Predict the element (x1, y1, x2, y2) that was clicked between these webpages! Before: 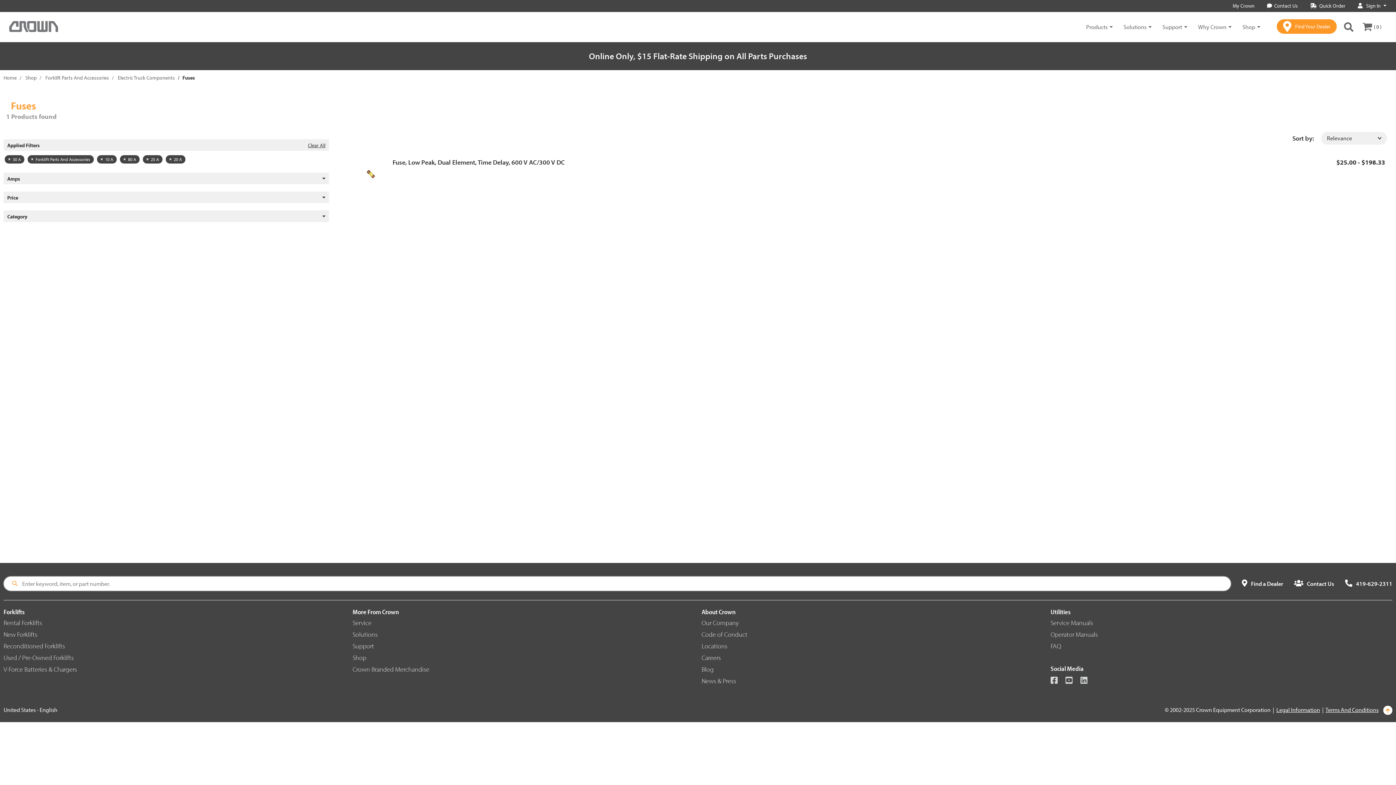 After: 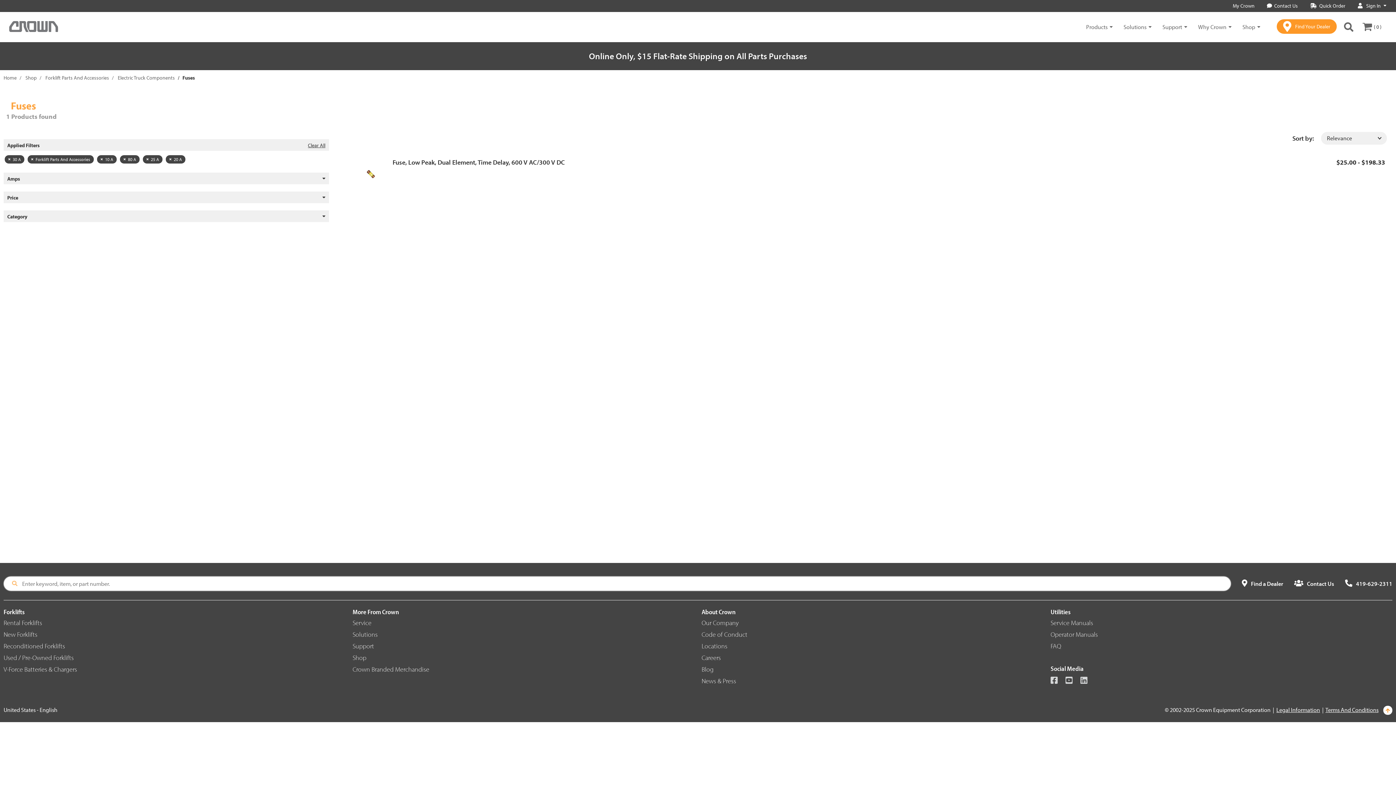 Action: bbox: (701, 618, 738, 627) label: Our Company